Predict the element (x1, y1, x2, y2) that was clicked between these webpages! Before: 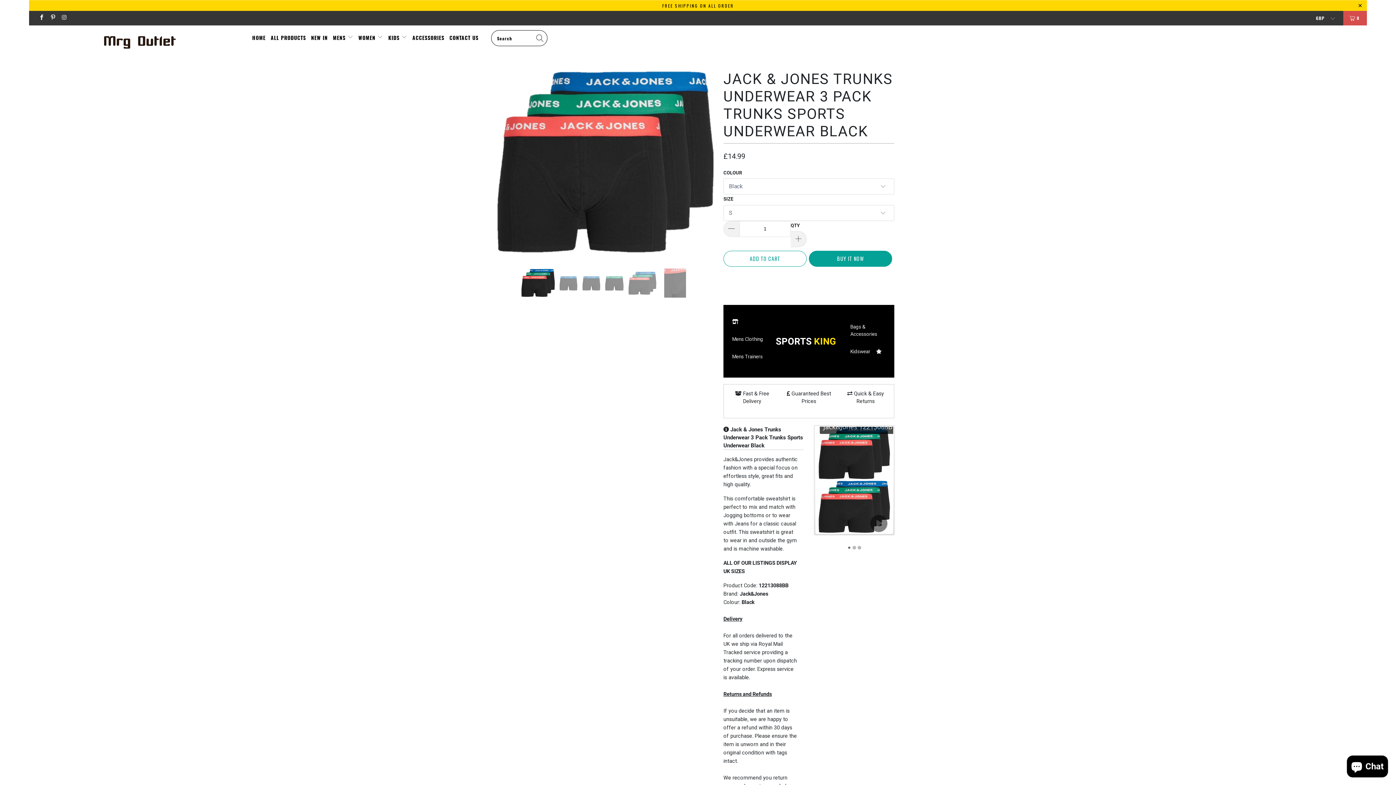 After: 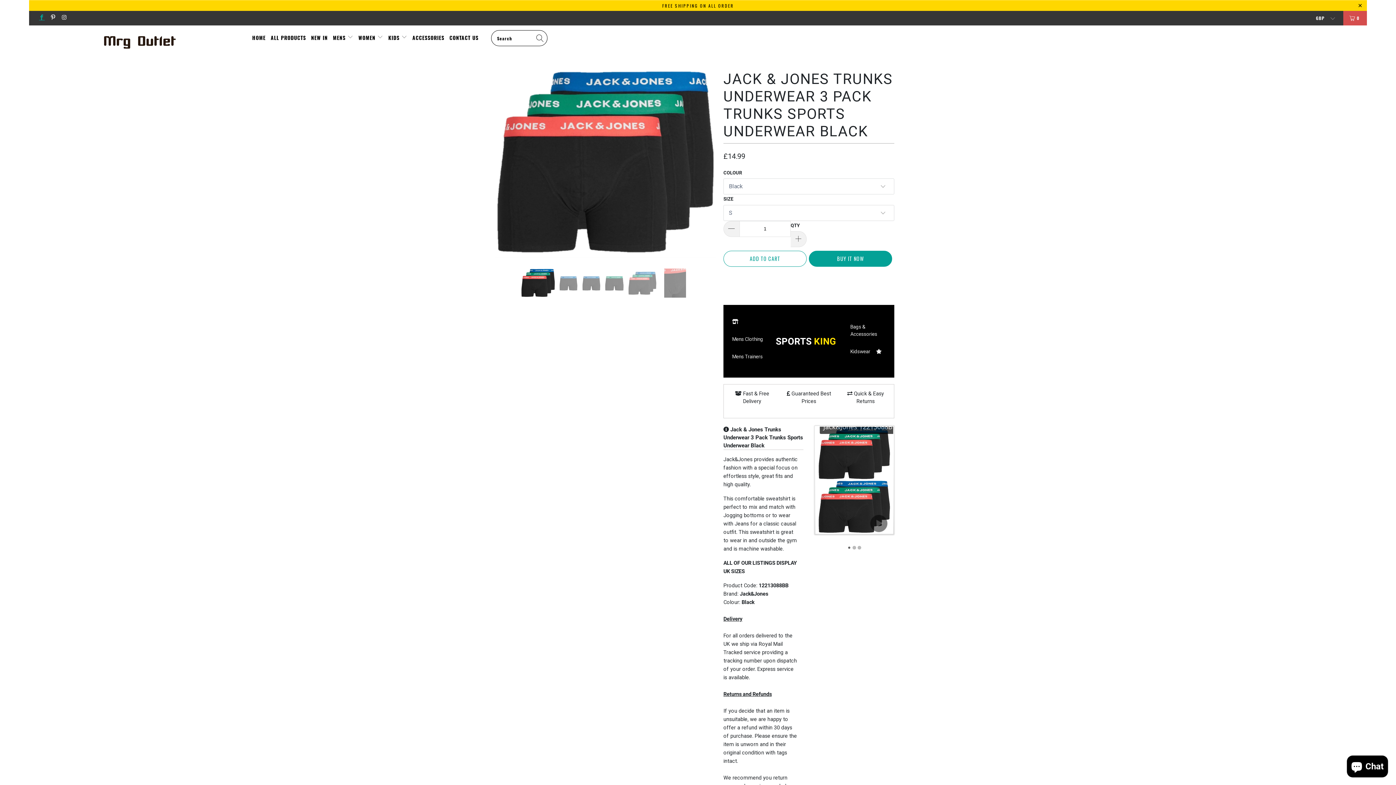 Action: bbox: (38, 15, 44, 20)